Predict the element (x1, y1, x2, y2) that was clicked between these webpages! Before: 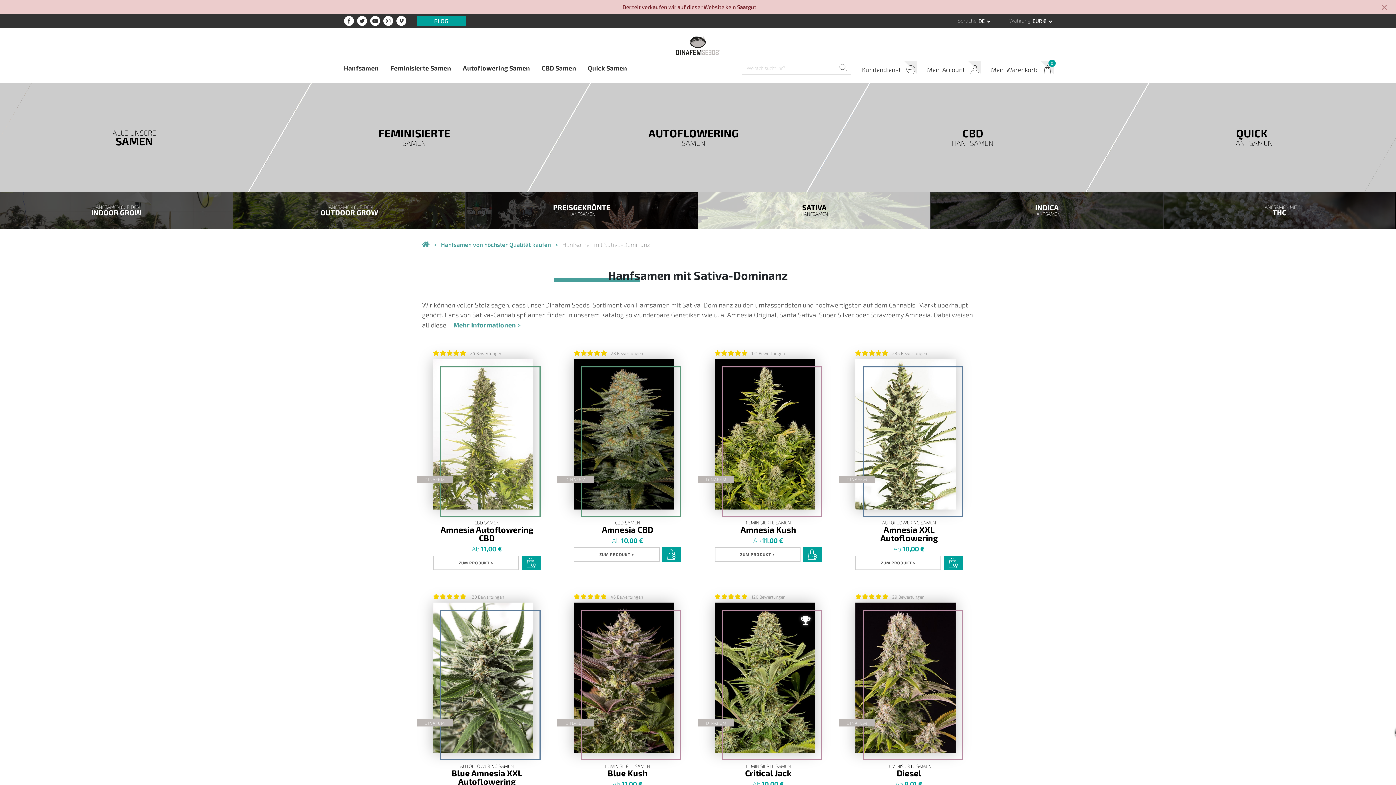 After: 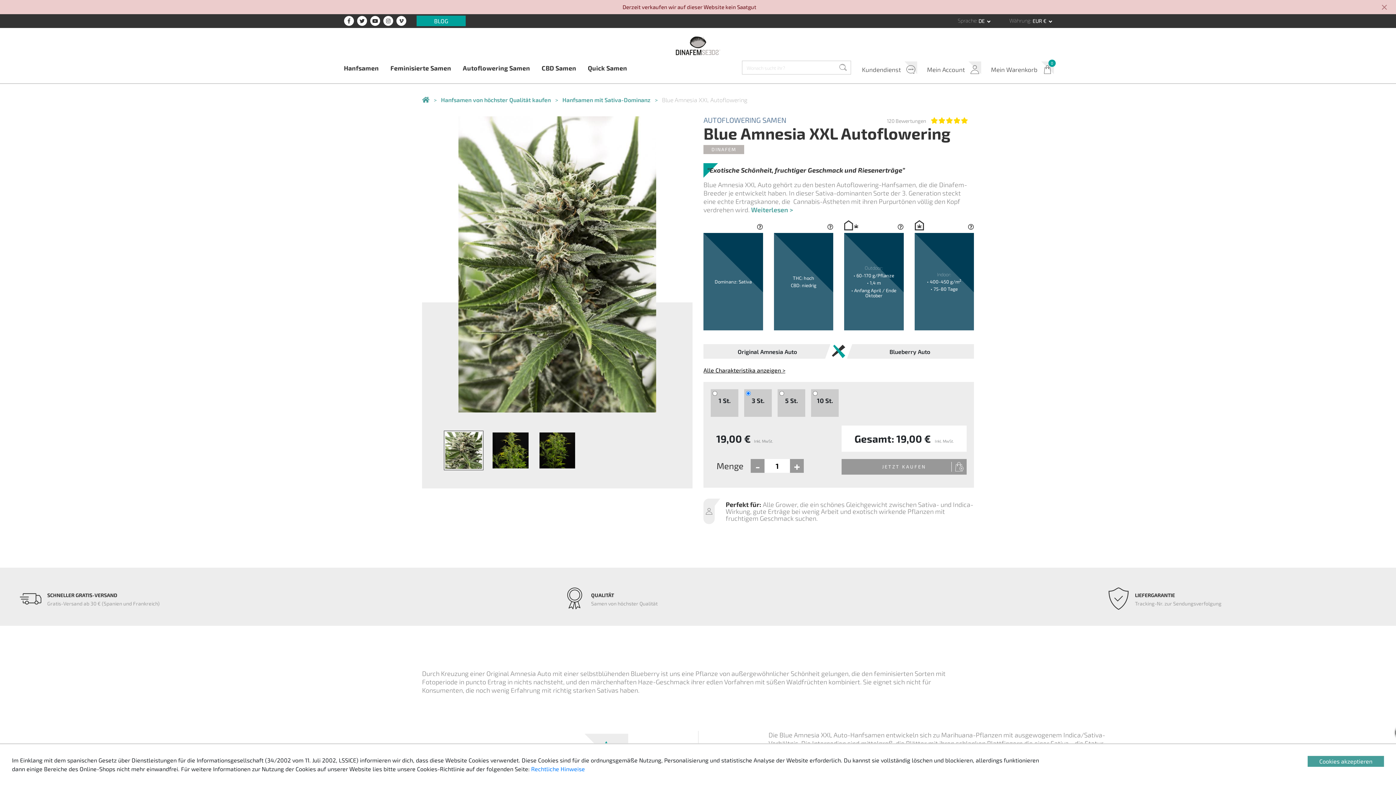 Action: bbox: (433, 769, 540, 785) label: Blue Amnesia XXL Autoflowering